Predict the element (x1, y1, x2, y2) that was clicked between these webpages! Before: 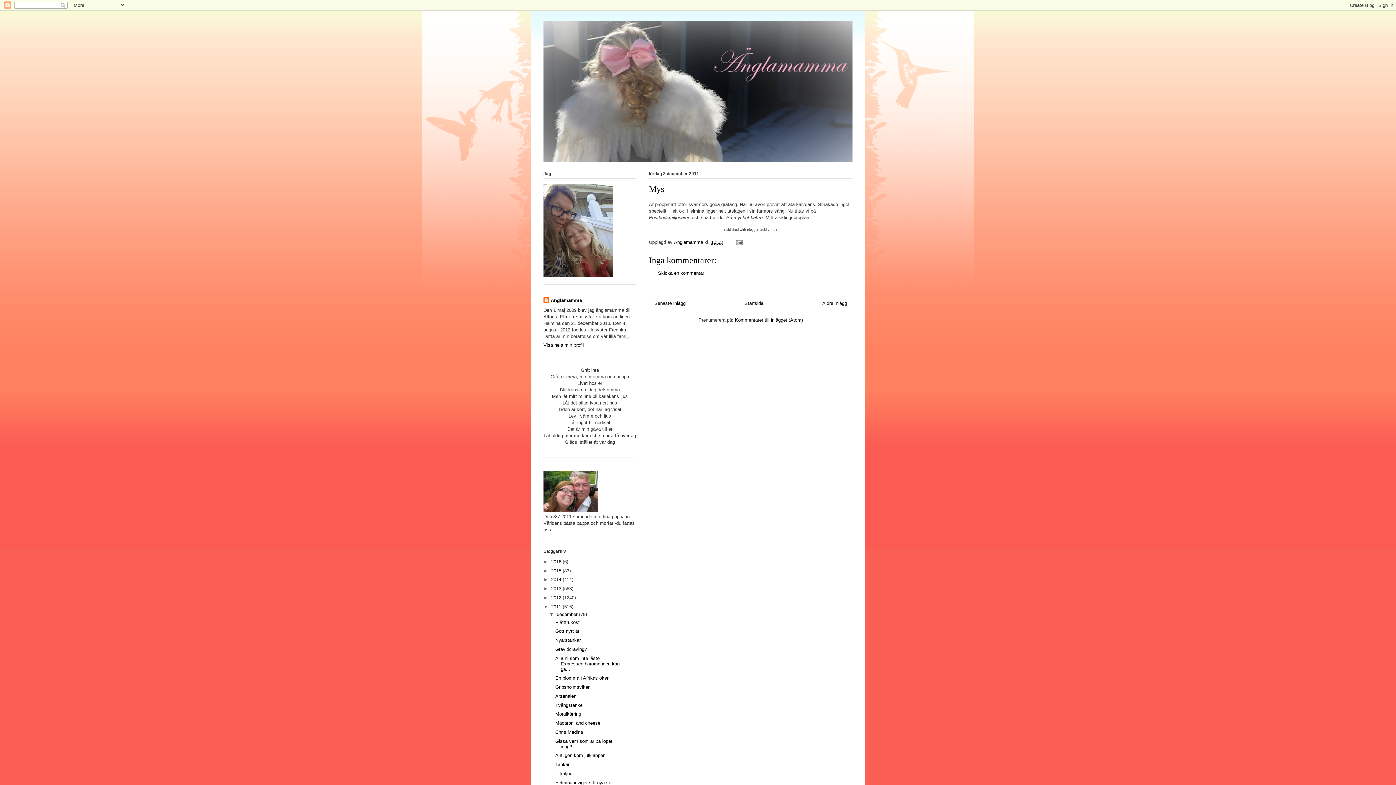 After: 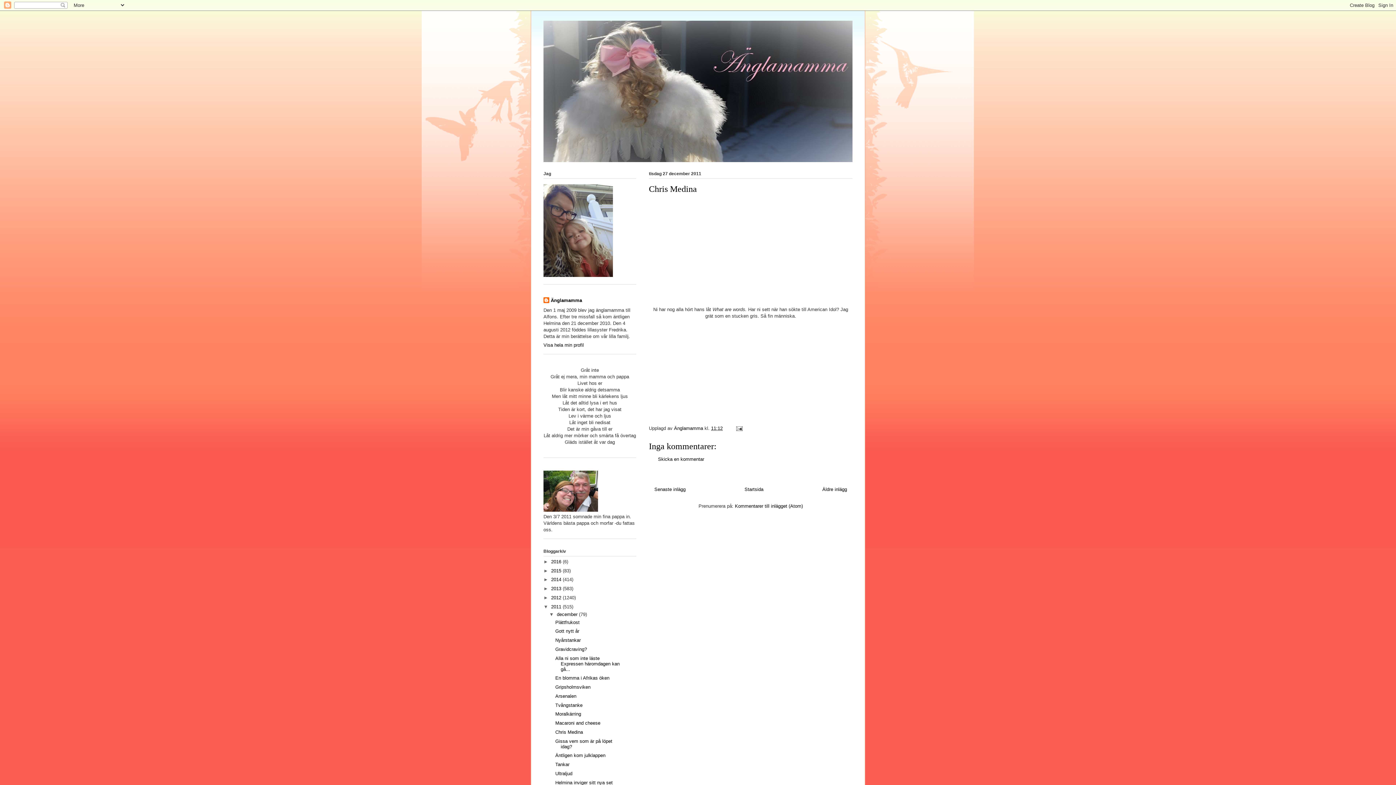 Action: label: Chris Medina bbox: (555, 729, 583, 735)